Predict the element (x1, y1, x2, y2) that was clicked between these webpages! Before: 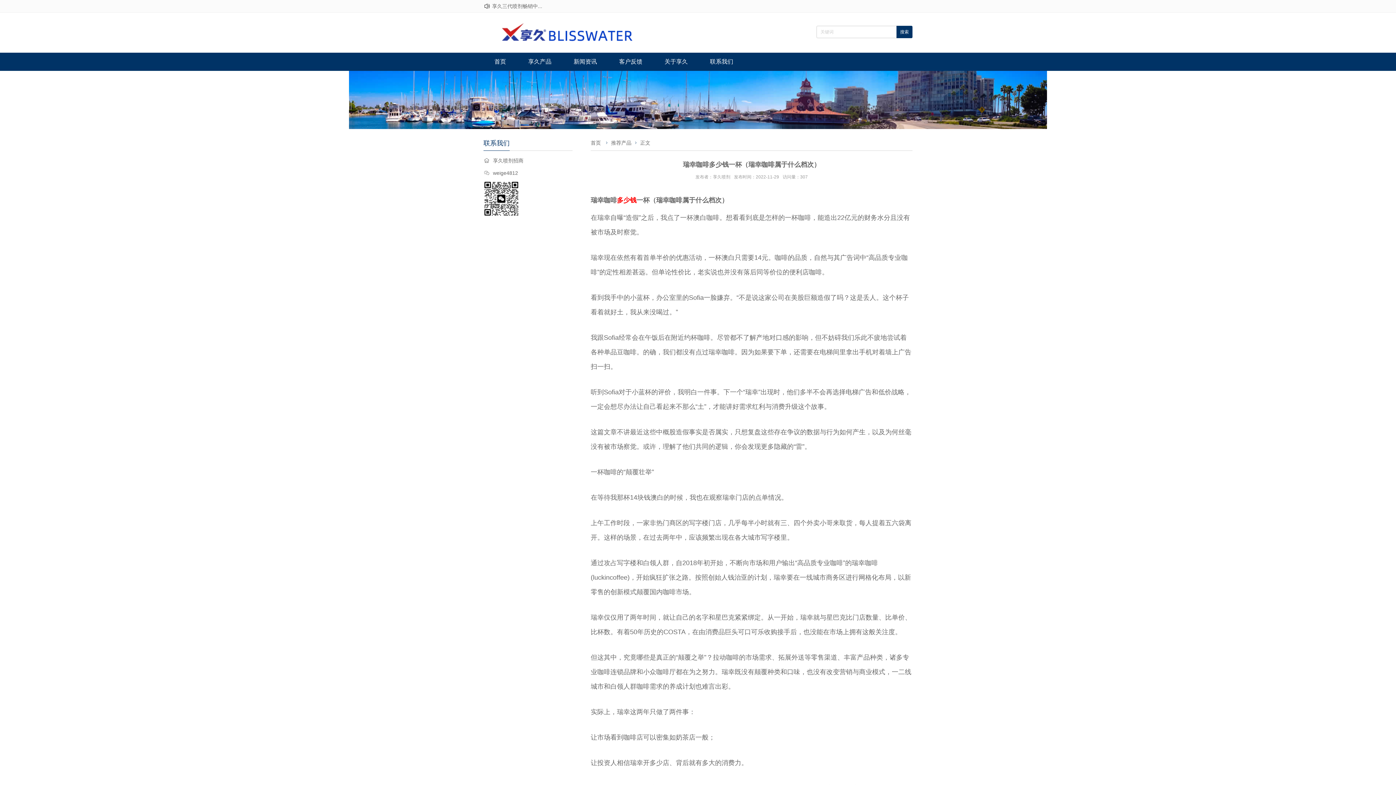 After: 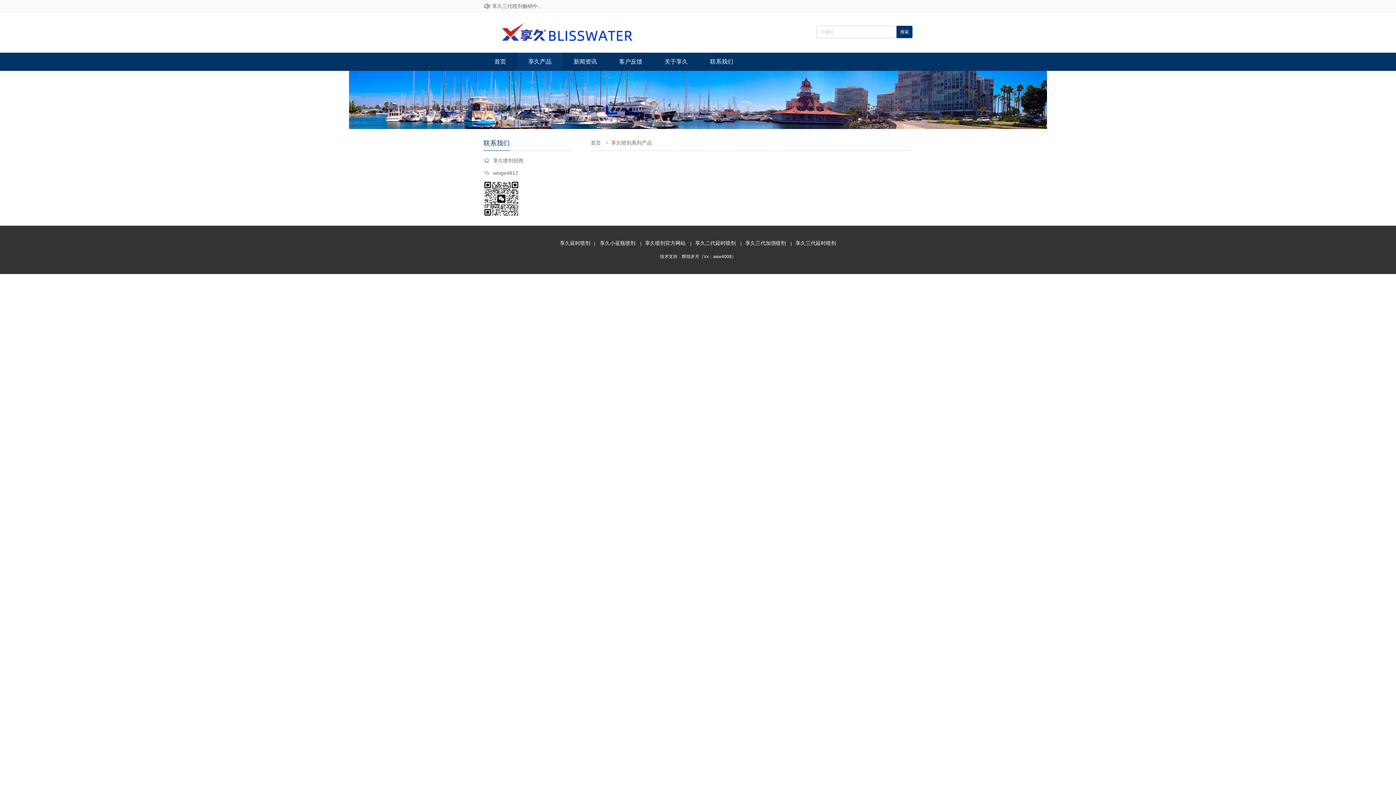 Action: bbox: (517, 52, 562, 70) label: 享久产品